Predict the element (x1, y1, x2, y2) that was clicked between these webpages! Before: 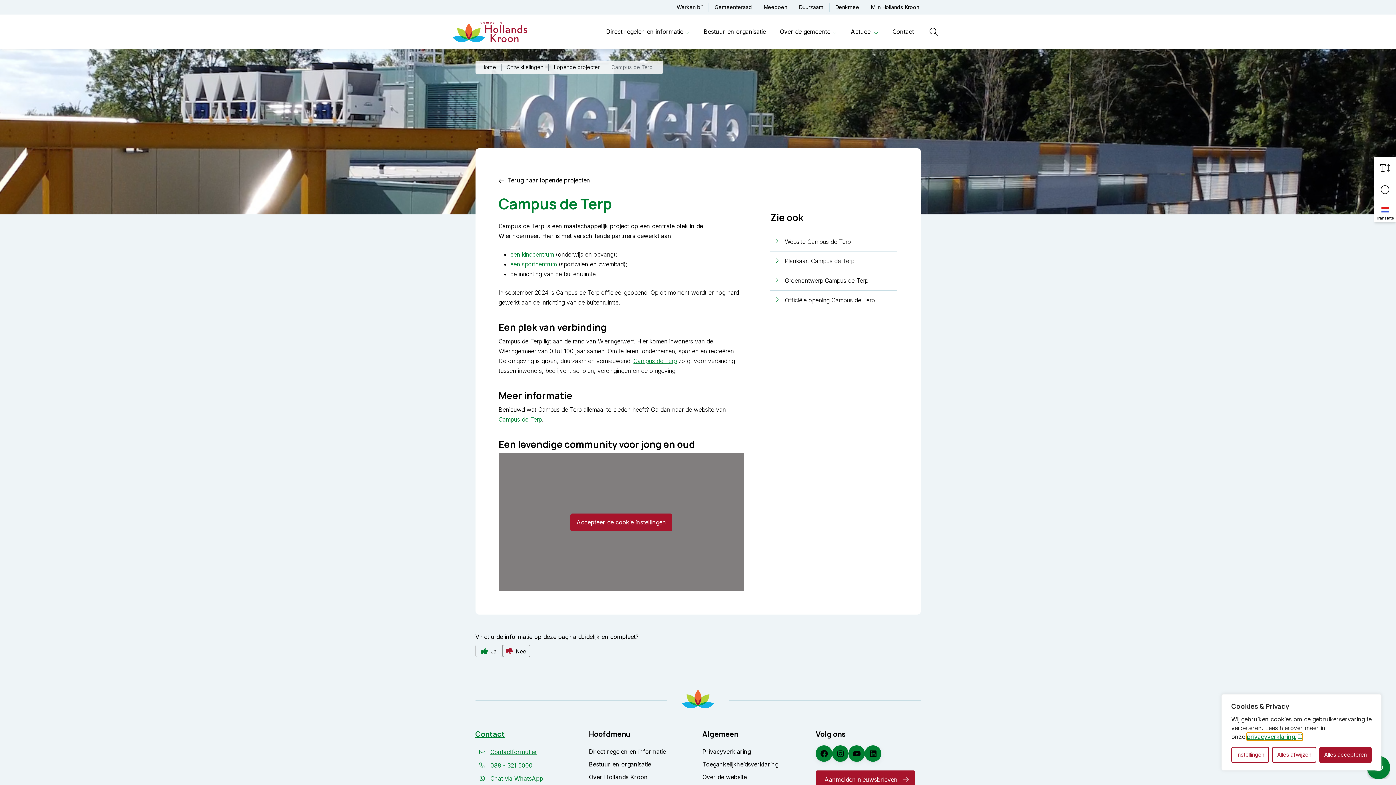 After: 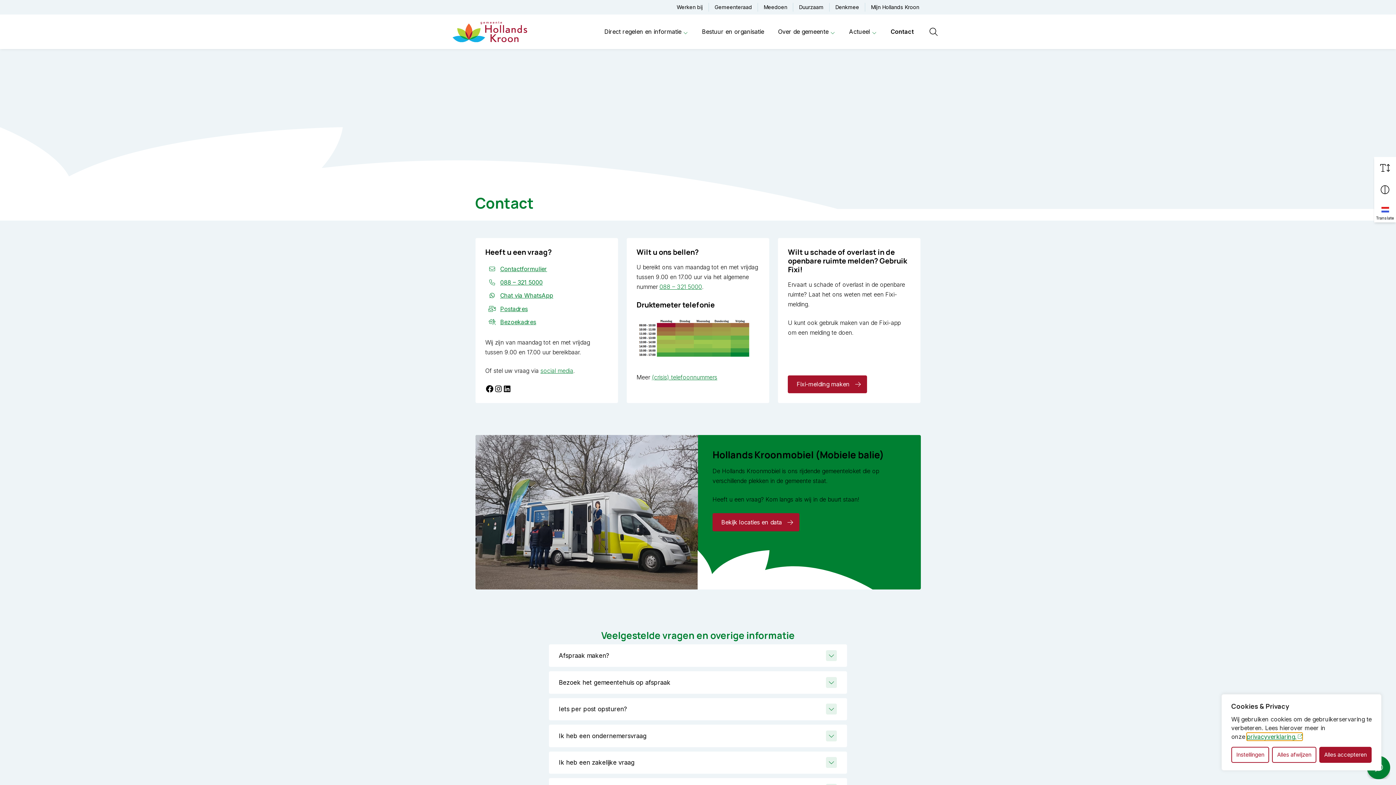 Action: bbox: (475, 729, 504, 739) label: Contact